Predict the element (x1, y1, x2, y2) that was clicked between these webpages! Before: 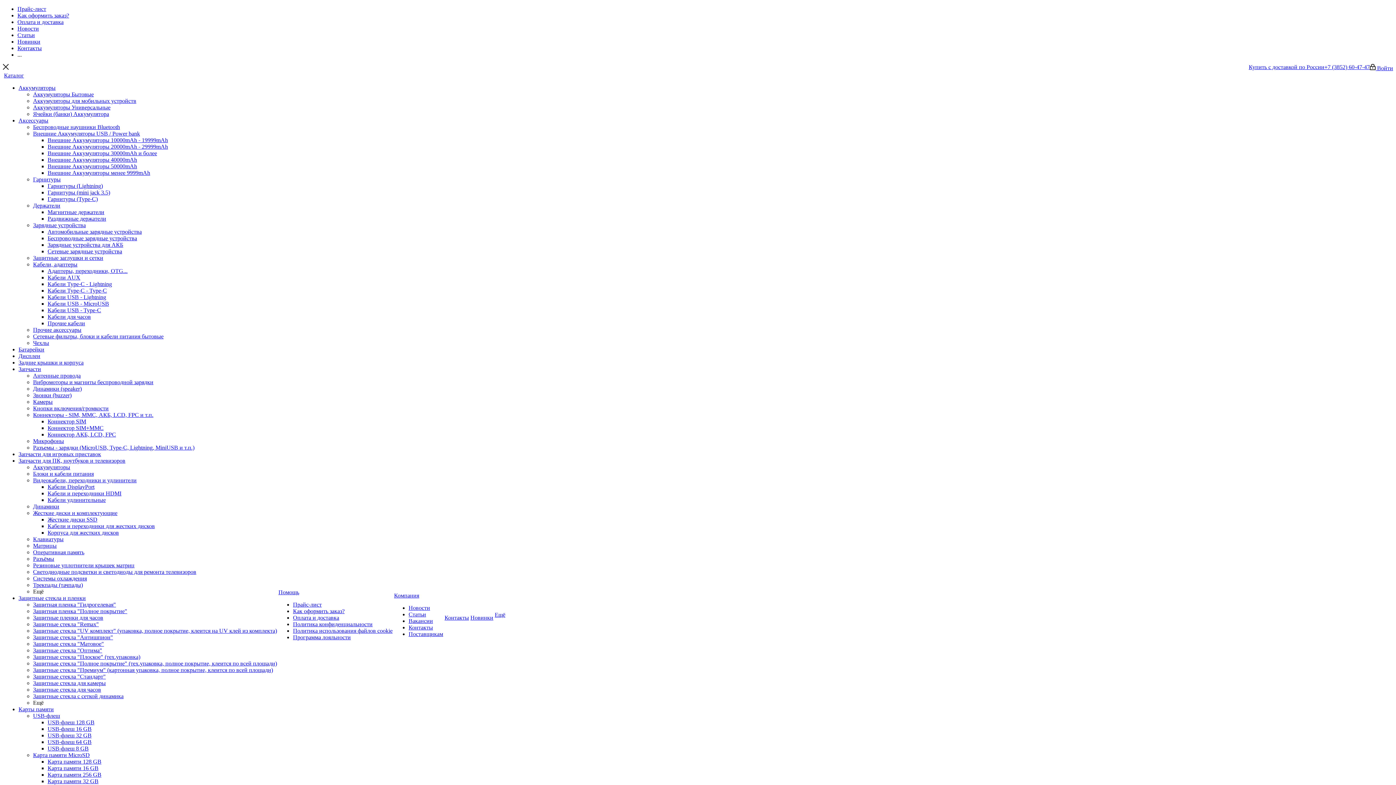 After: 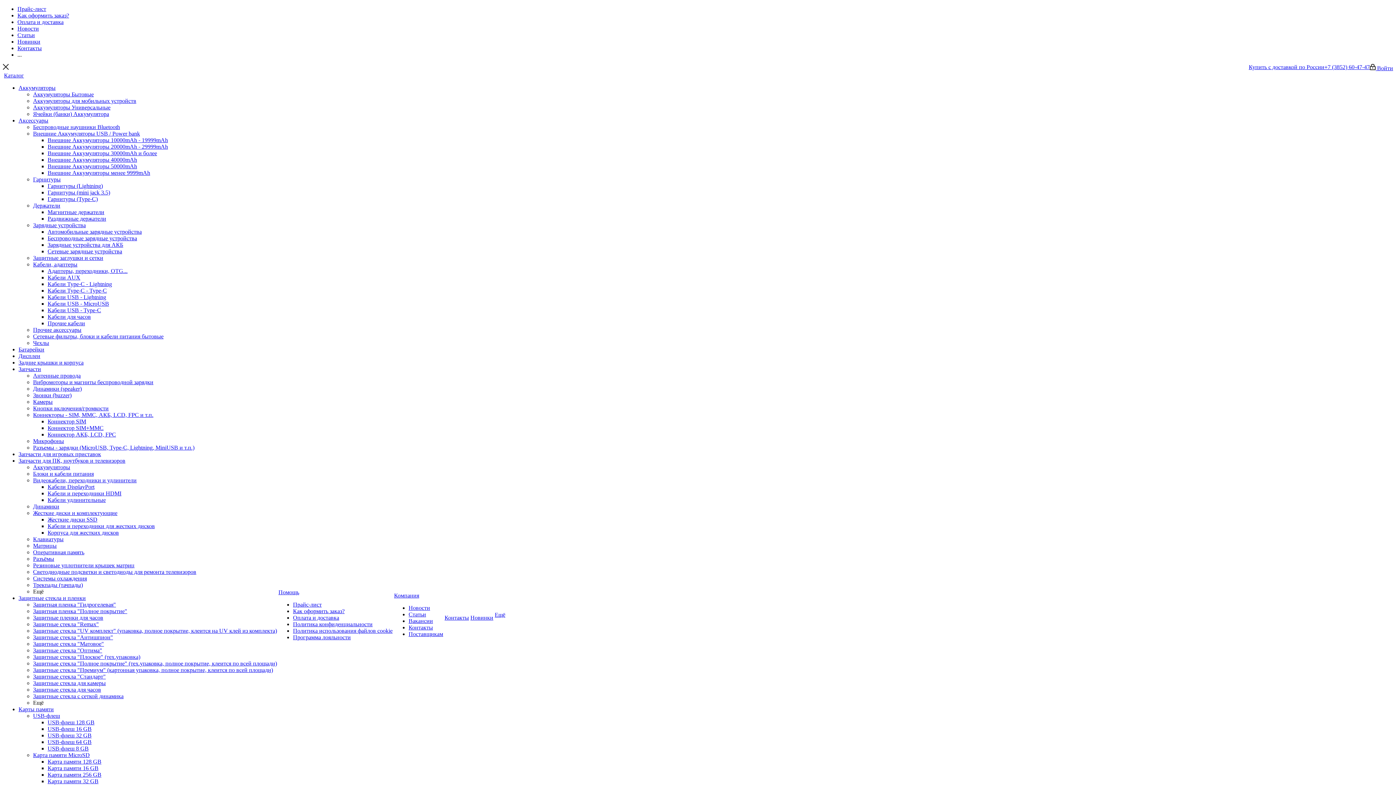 Action: label: Защитные стекла "Матовое" bbox: (33, 641, 104, 647)